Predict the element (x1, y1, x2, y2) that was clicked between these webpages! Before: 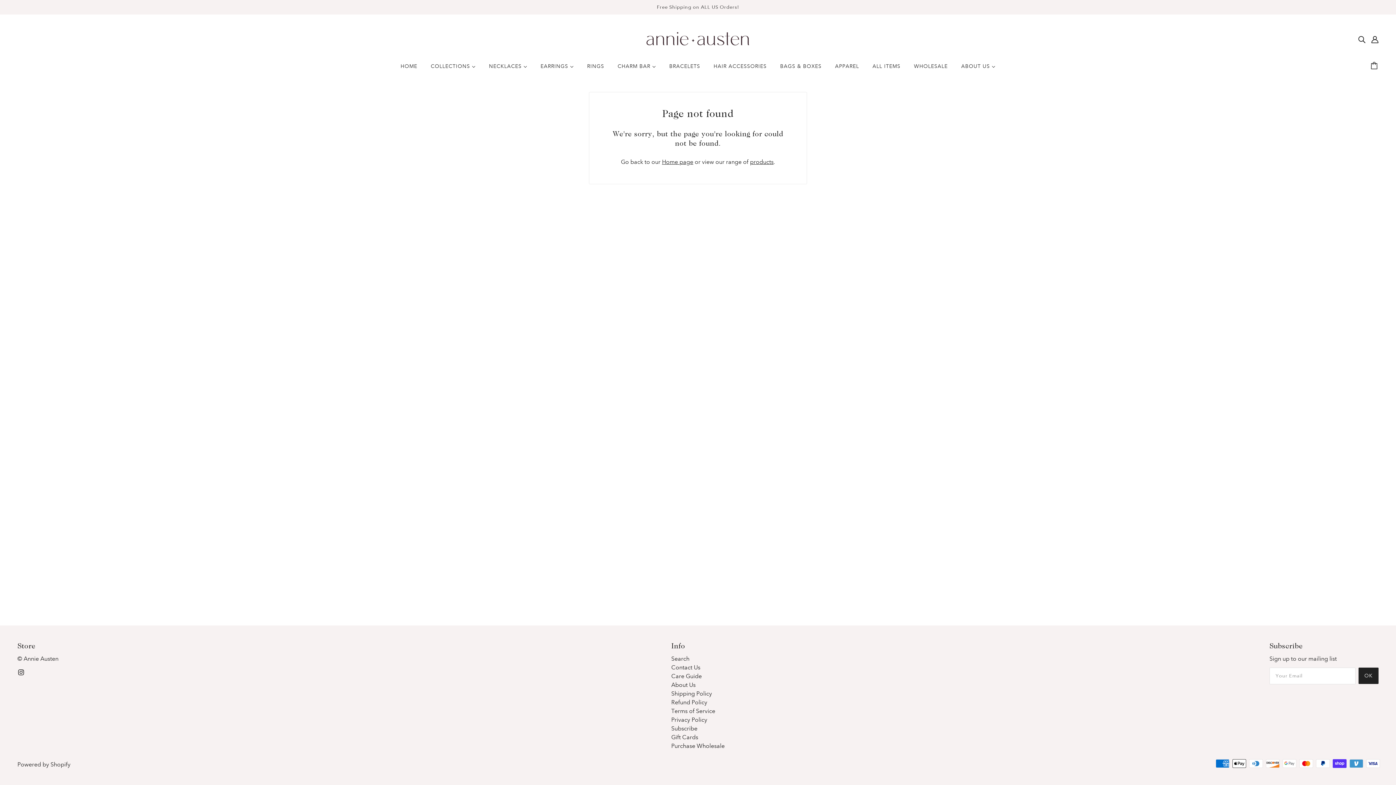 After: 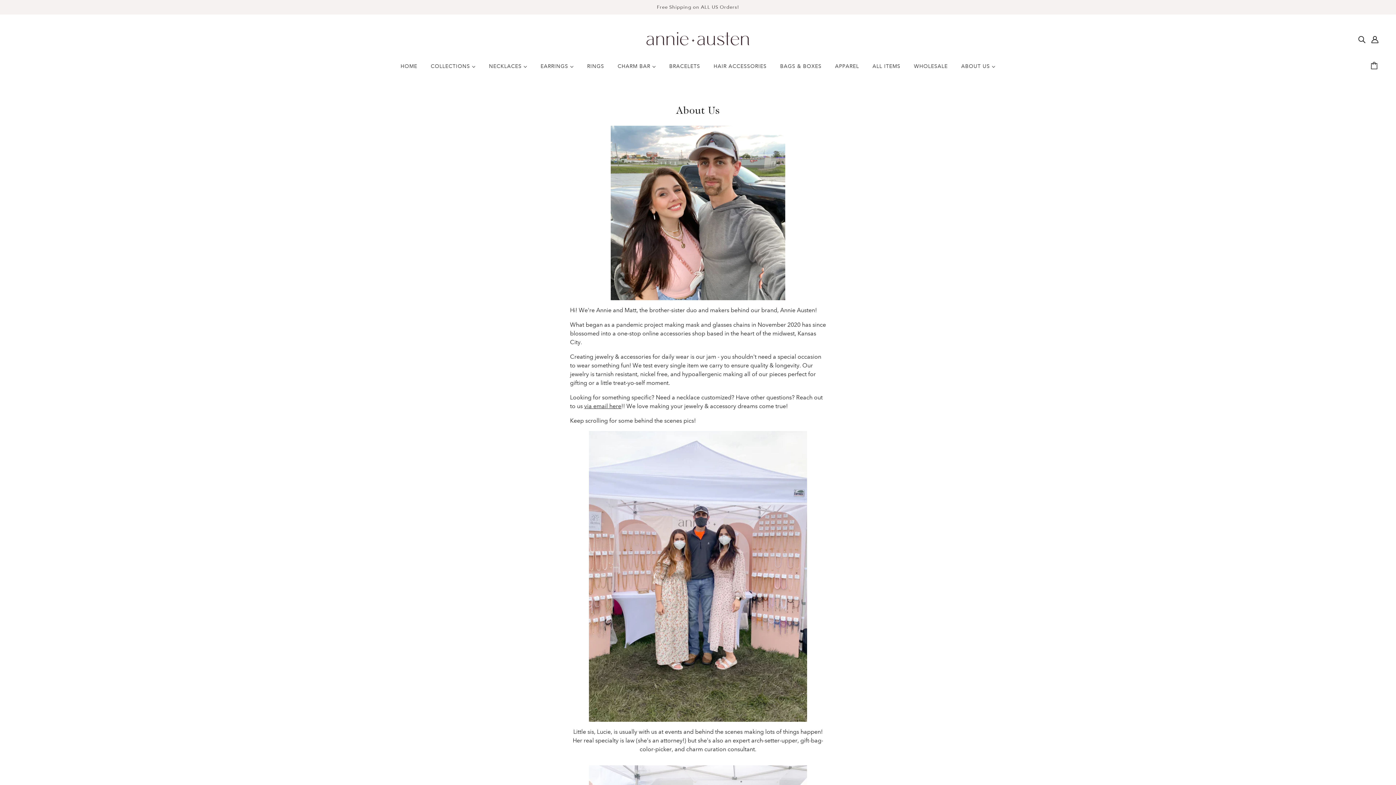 Action: bbox: (955, 57, 1001, 80) label: ABOUT US 